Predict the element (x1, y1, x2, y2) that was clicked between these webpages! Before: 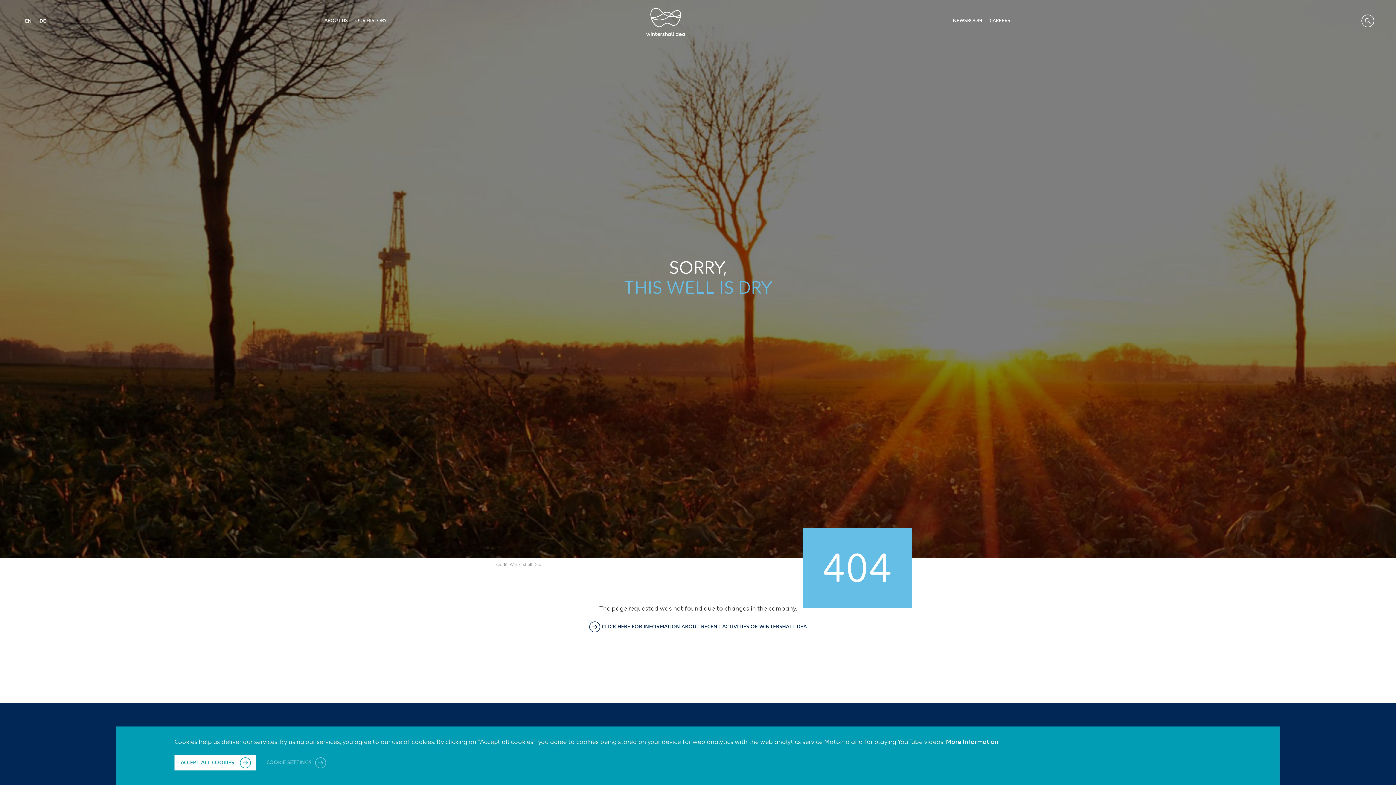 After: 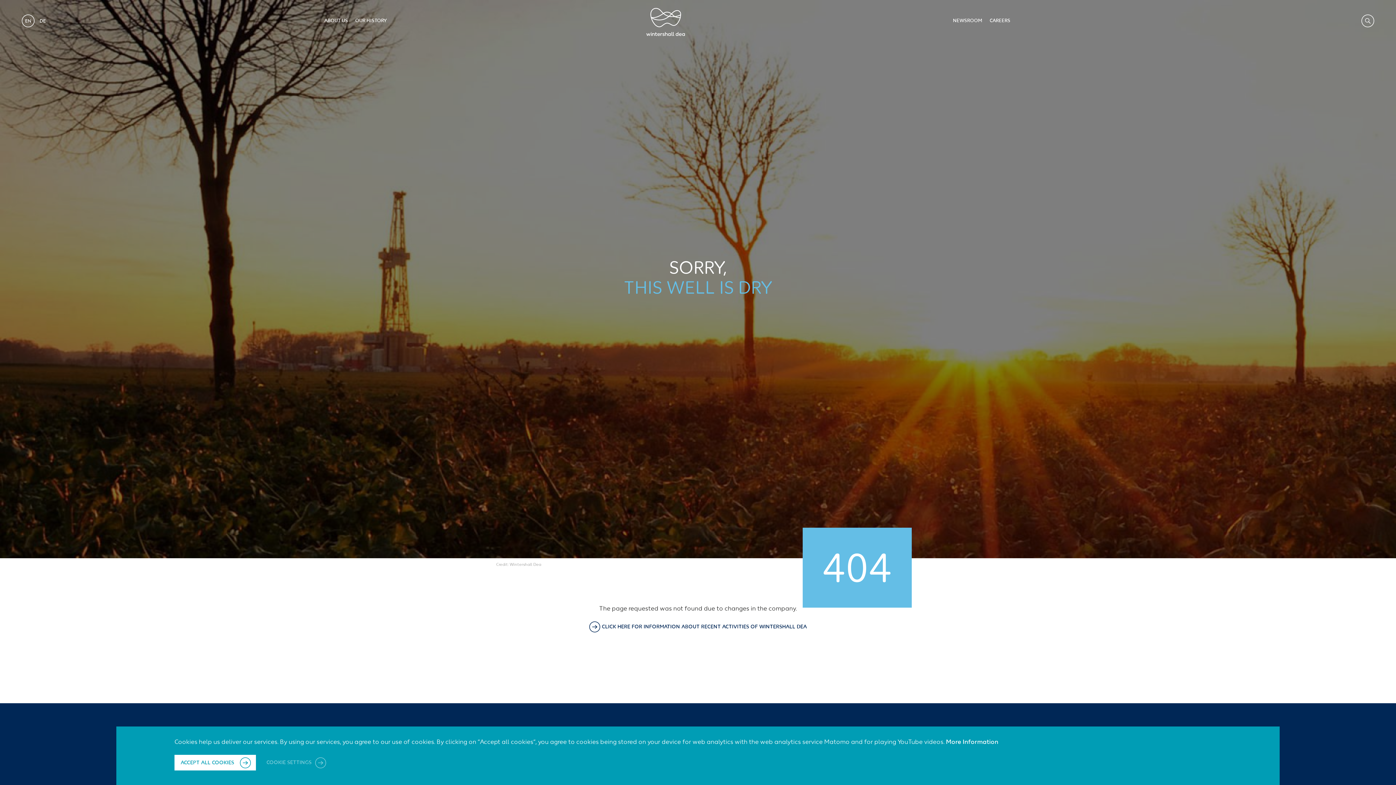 Action: bbox: (21, 14, 34, 27) label: EN